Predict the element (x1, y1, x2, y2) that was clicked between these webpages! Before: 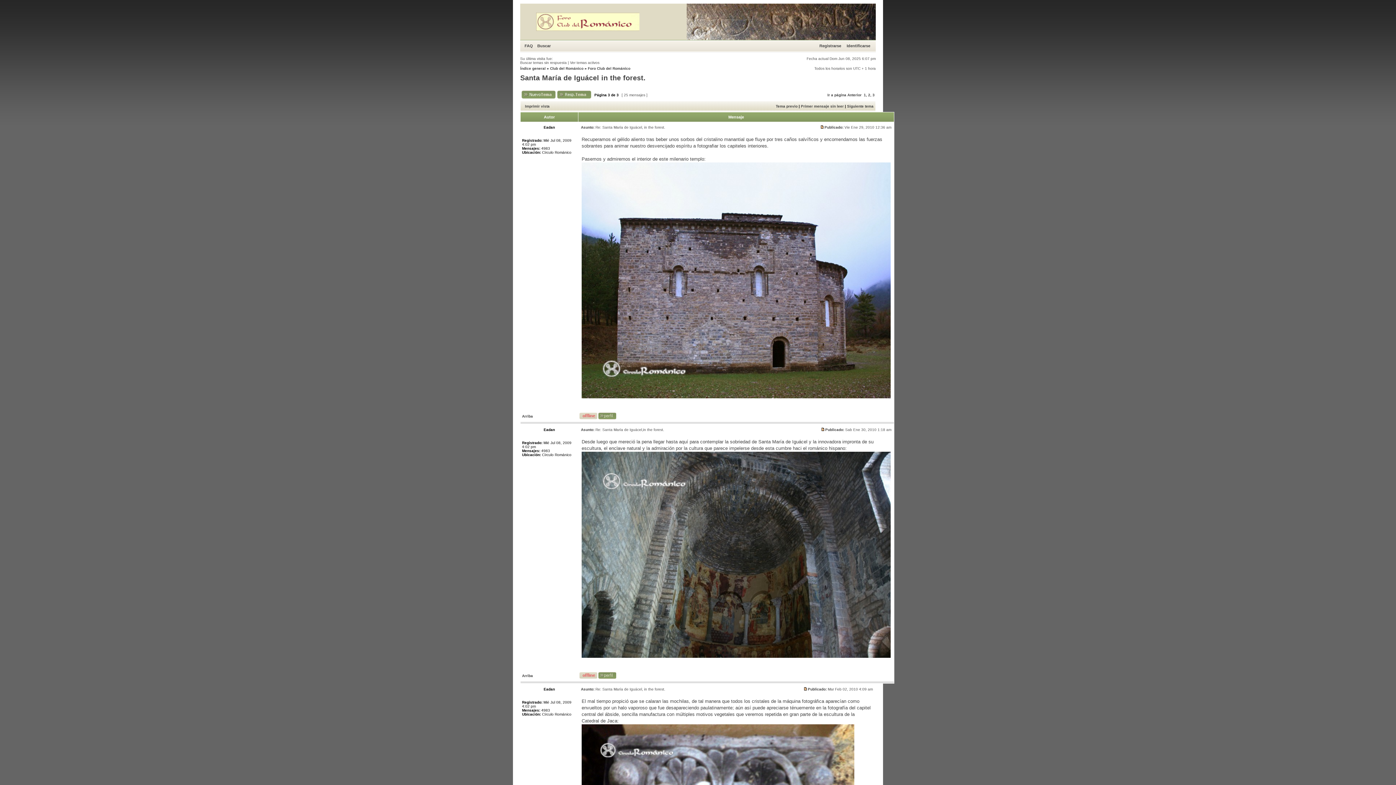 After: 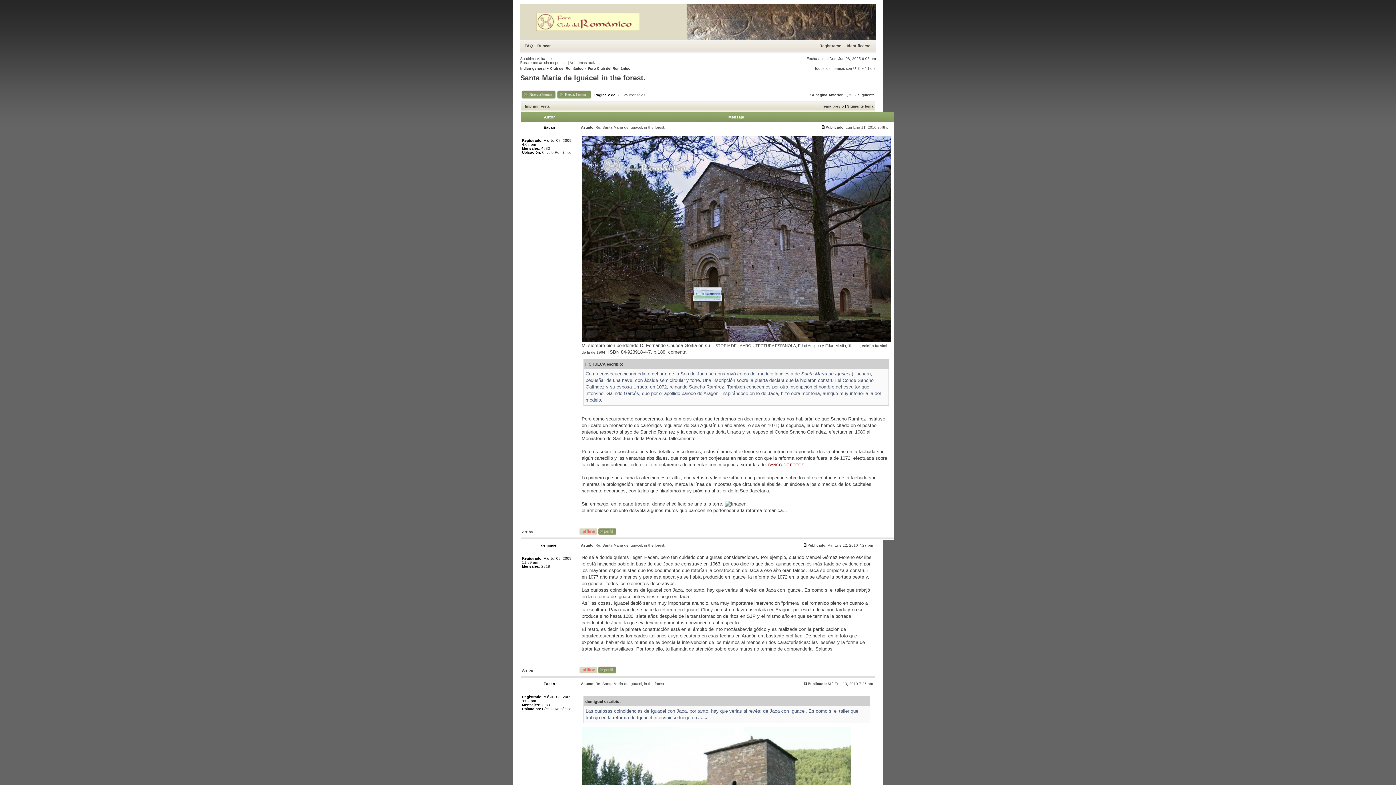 Action: label: 2 bbox: (868, 93, 870, 97)